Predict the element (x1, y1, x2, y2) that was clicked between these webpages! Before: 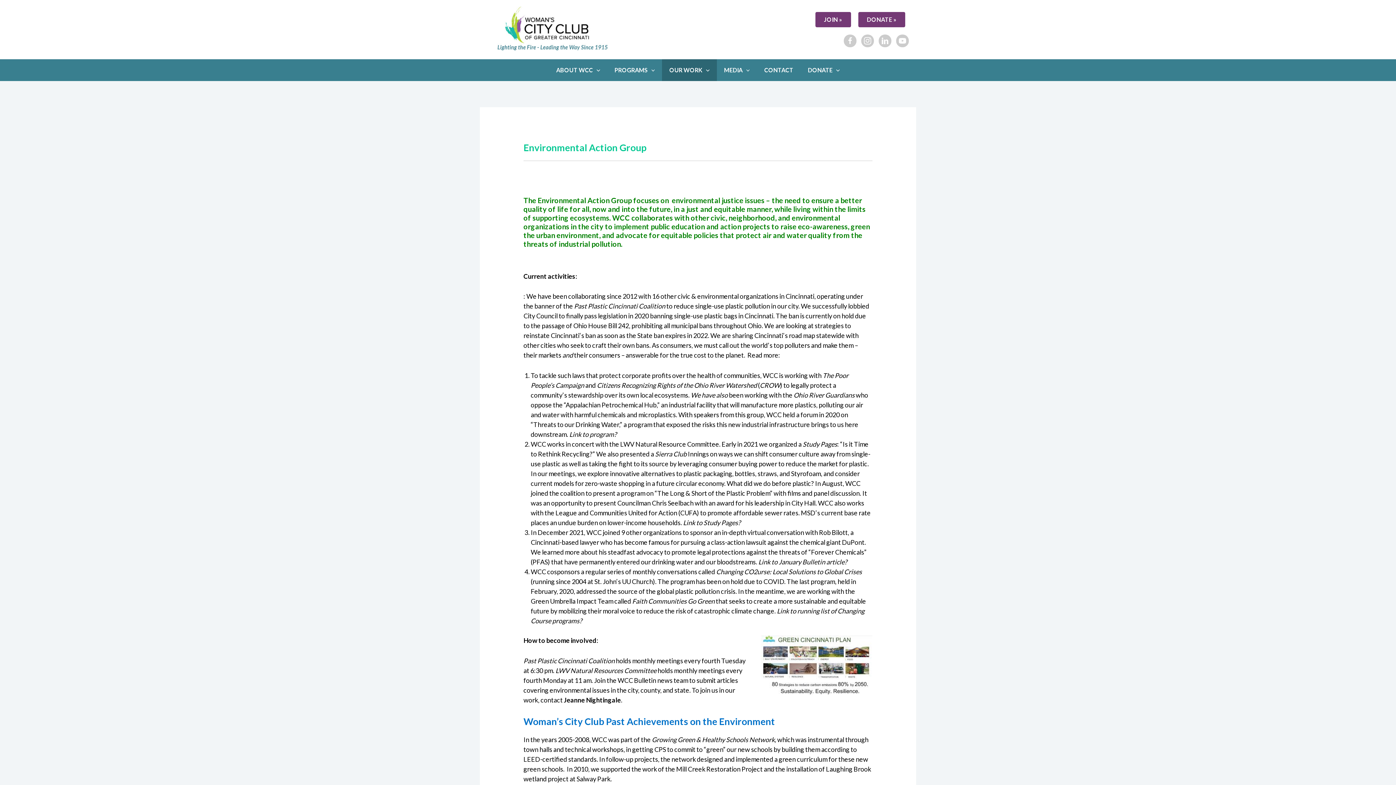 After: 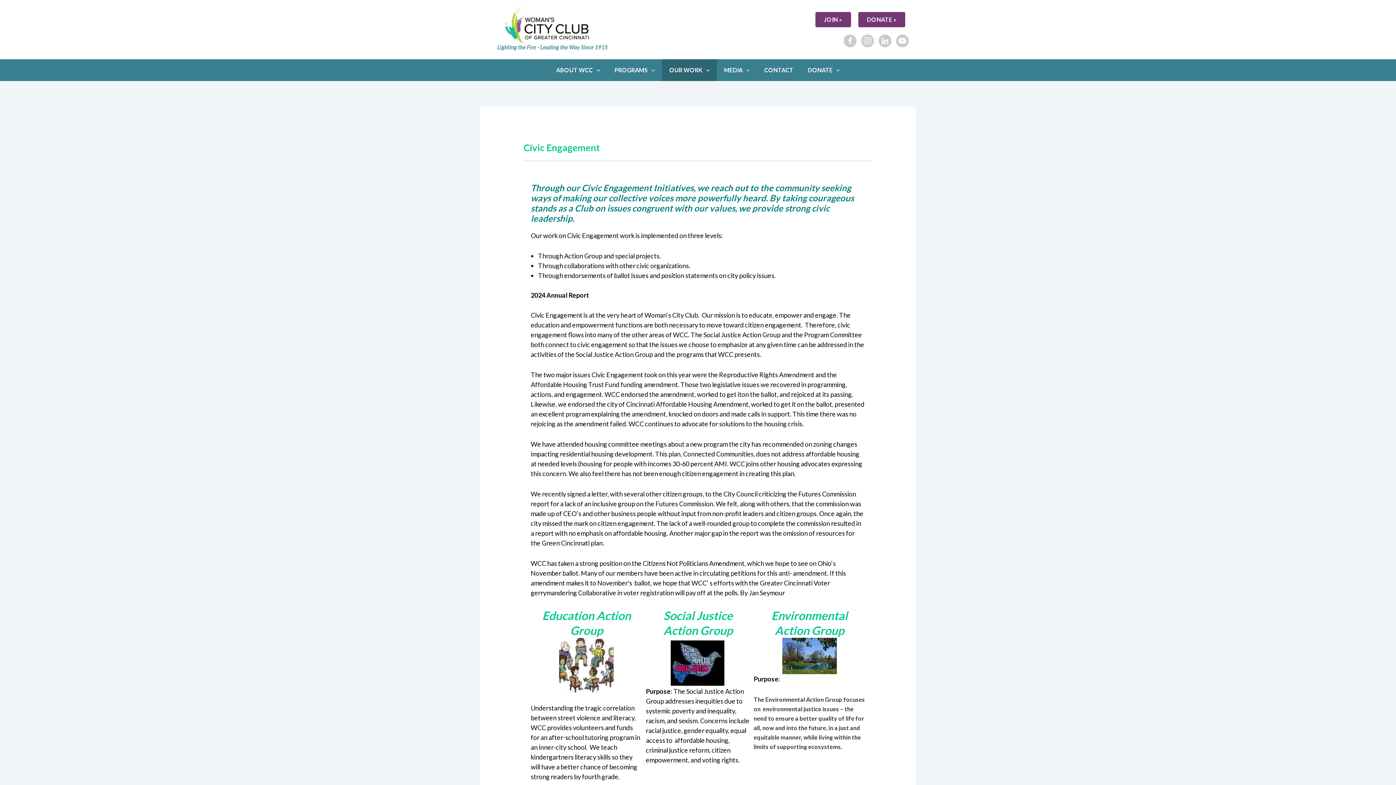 Action: label: OUR WORK bbox: (662, 59, 717, 80)